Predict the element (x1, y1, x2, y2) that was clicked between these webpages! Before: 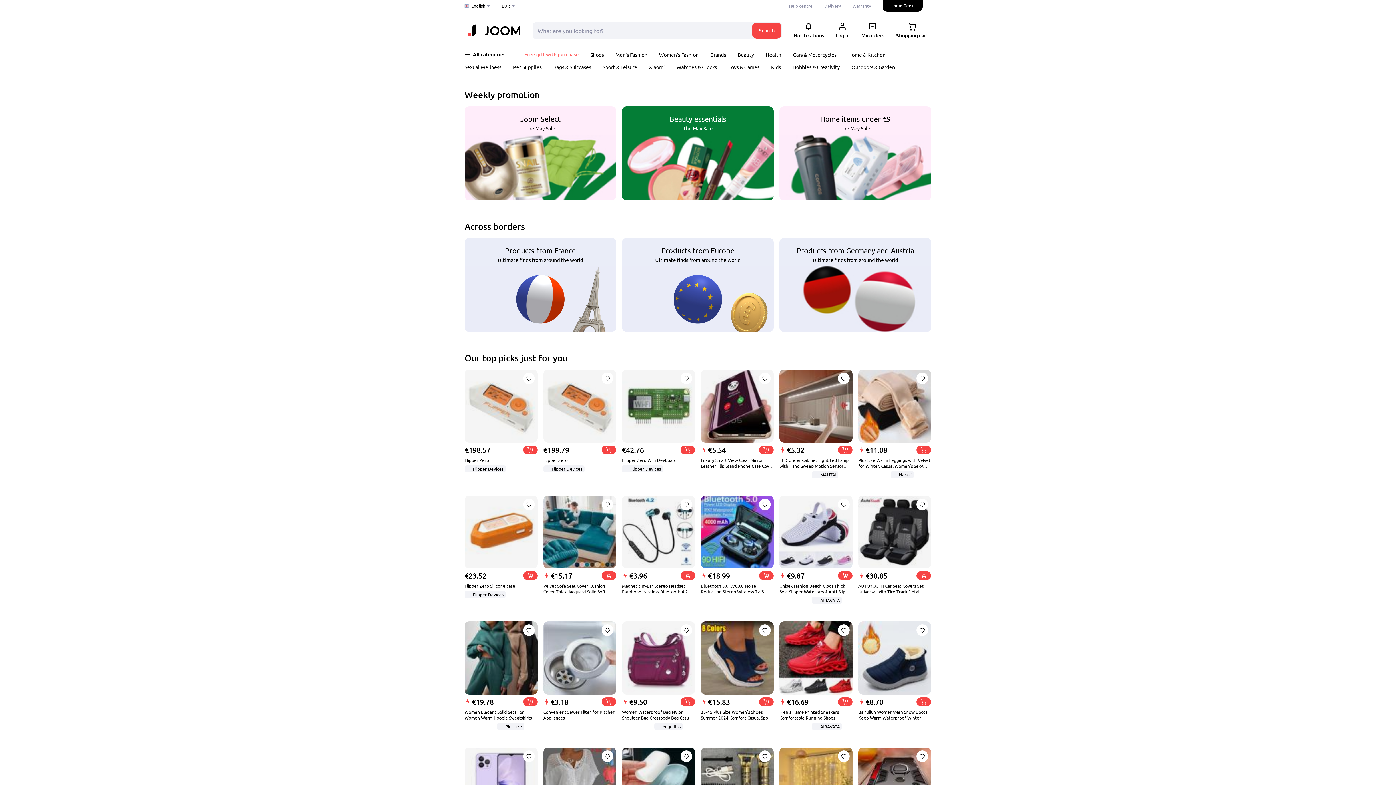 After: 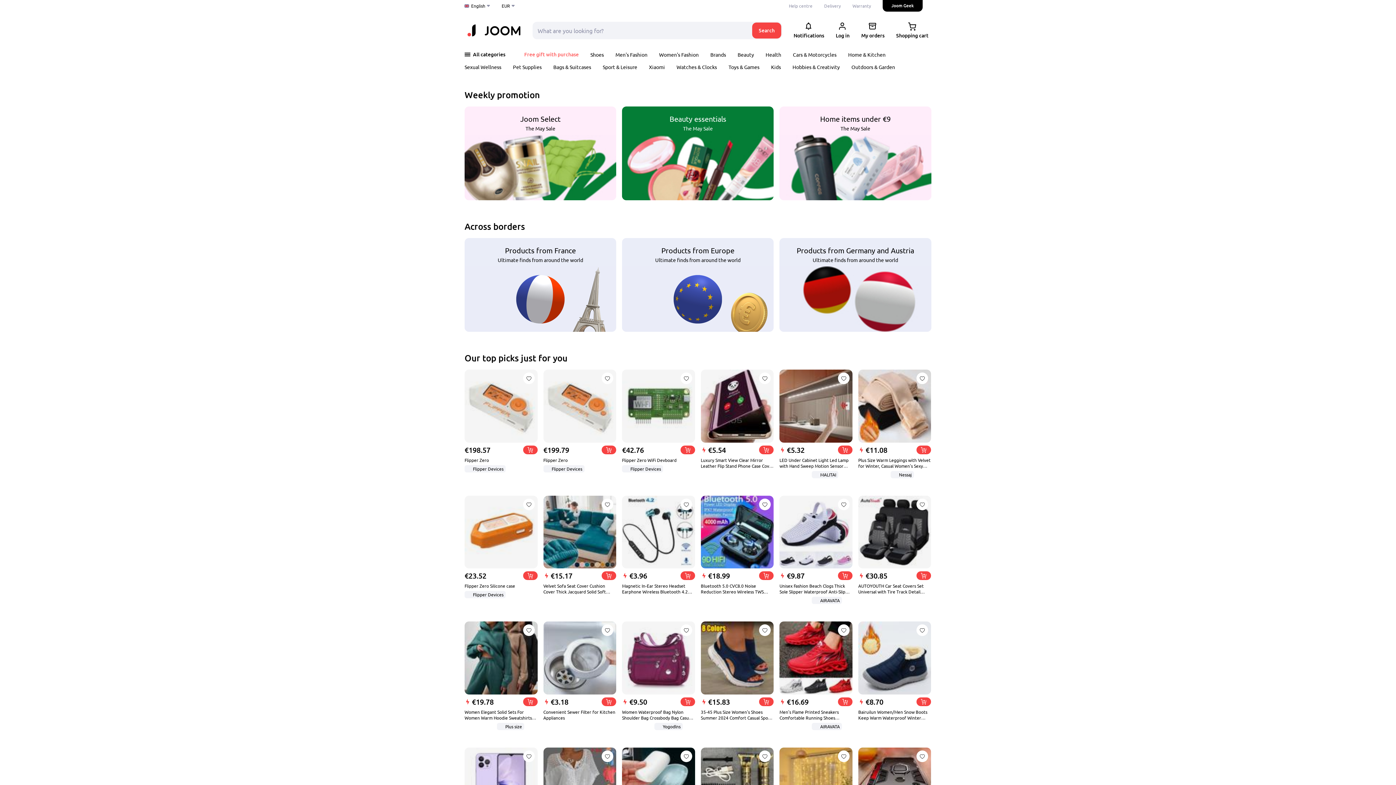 Action: label: €11.08
Plus Size Warm Leggings with Velvet for Winter, Casual Women's Sexy Pants
Nessaj bbox: (858, 369, 931, 478)